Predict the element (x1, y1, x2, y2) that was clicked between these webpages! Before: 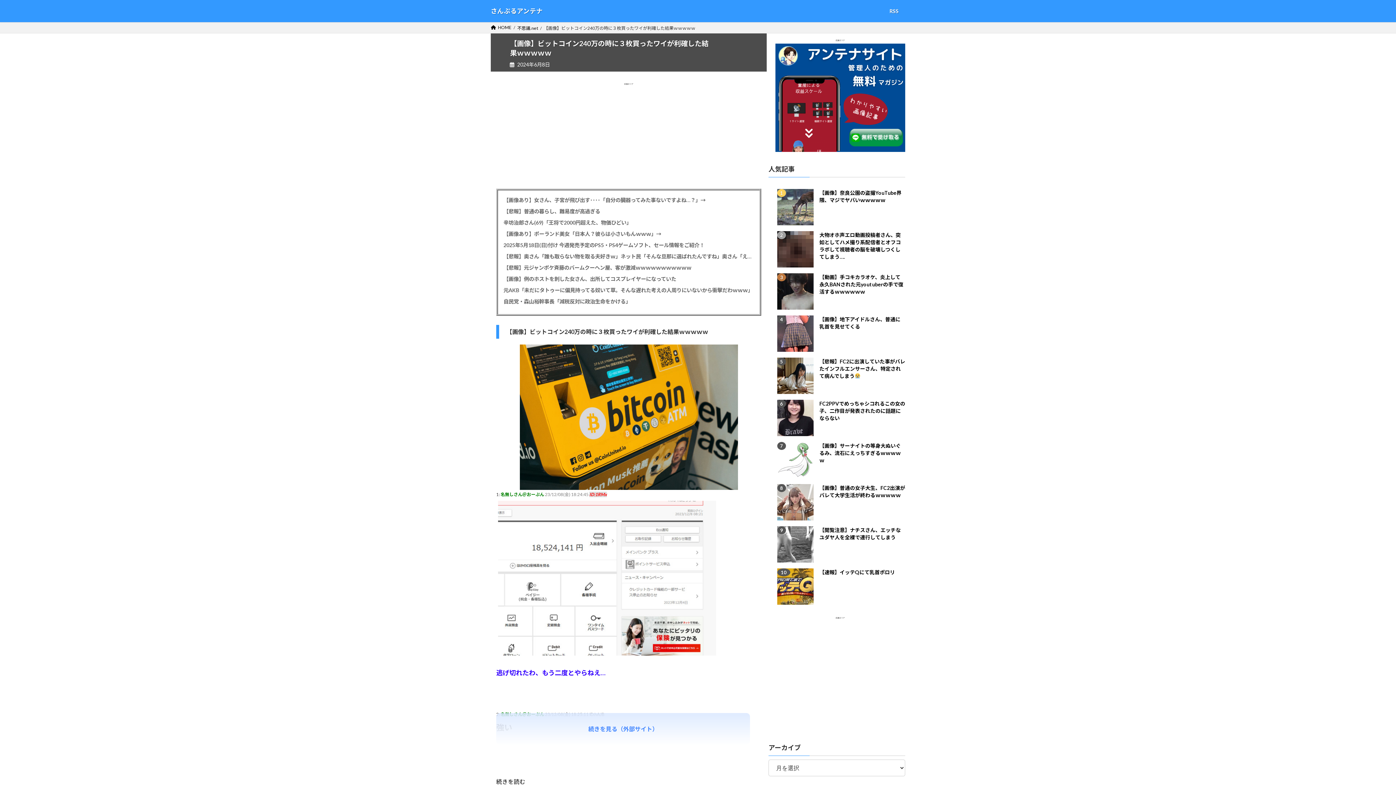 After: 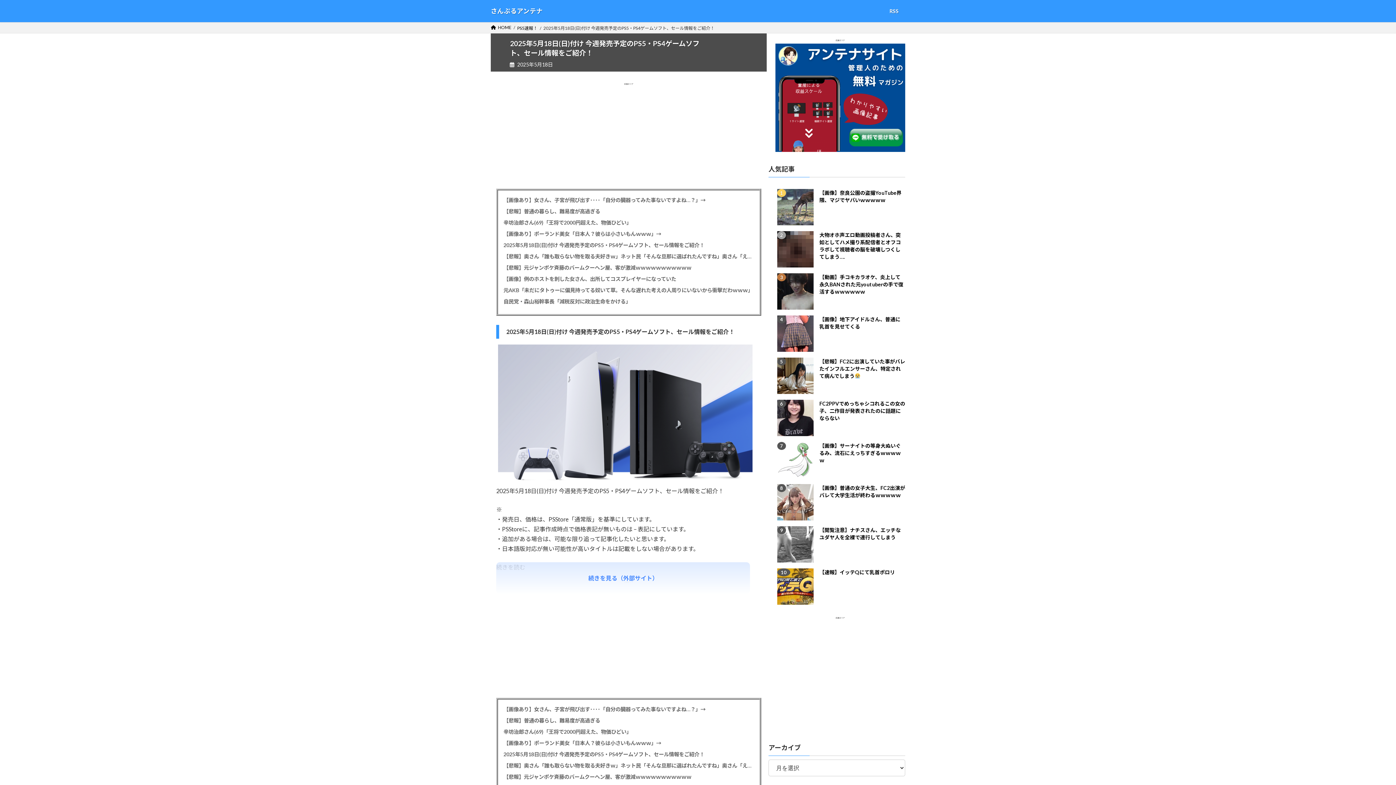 Action: label: 2025年5月18日(日)付け 今週発売予定のPS5・PS4ゲームソフト、セール情報をご紹介！ bbox: (503, 241, 704, 248)